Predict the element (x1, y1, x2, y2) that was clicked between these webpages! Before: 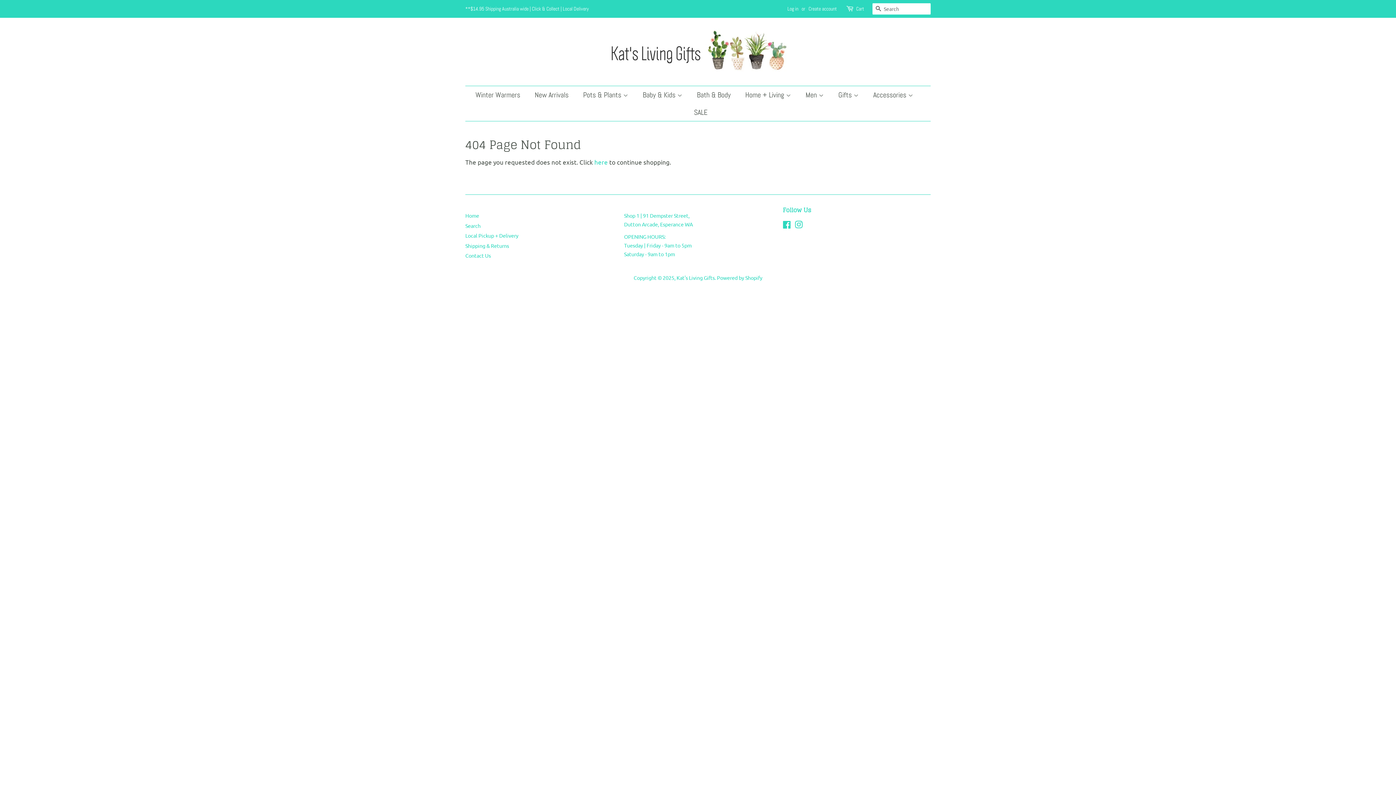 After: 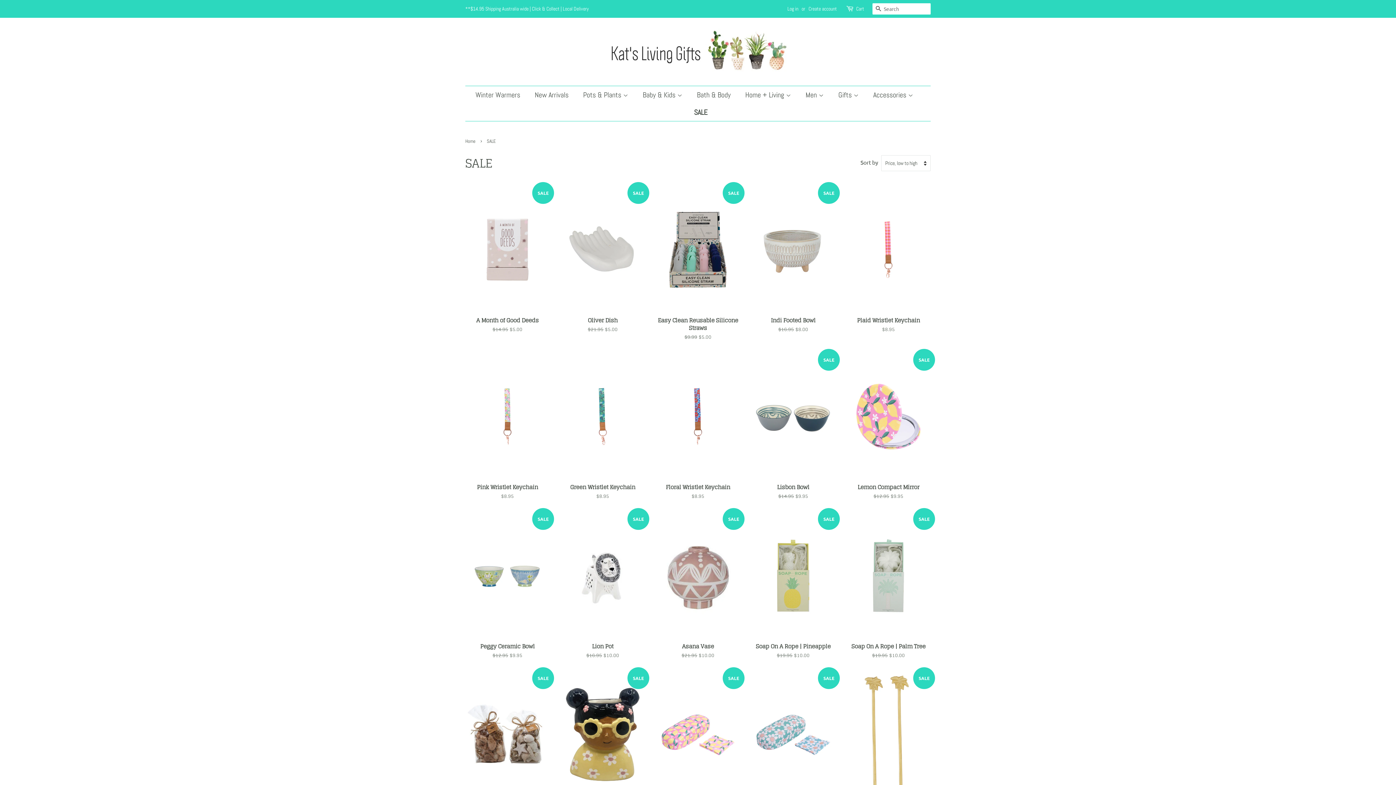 Action: label: SALE bbox: (688, 103, 707, 121)